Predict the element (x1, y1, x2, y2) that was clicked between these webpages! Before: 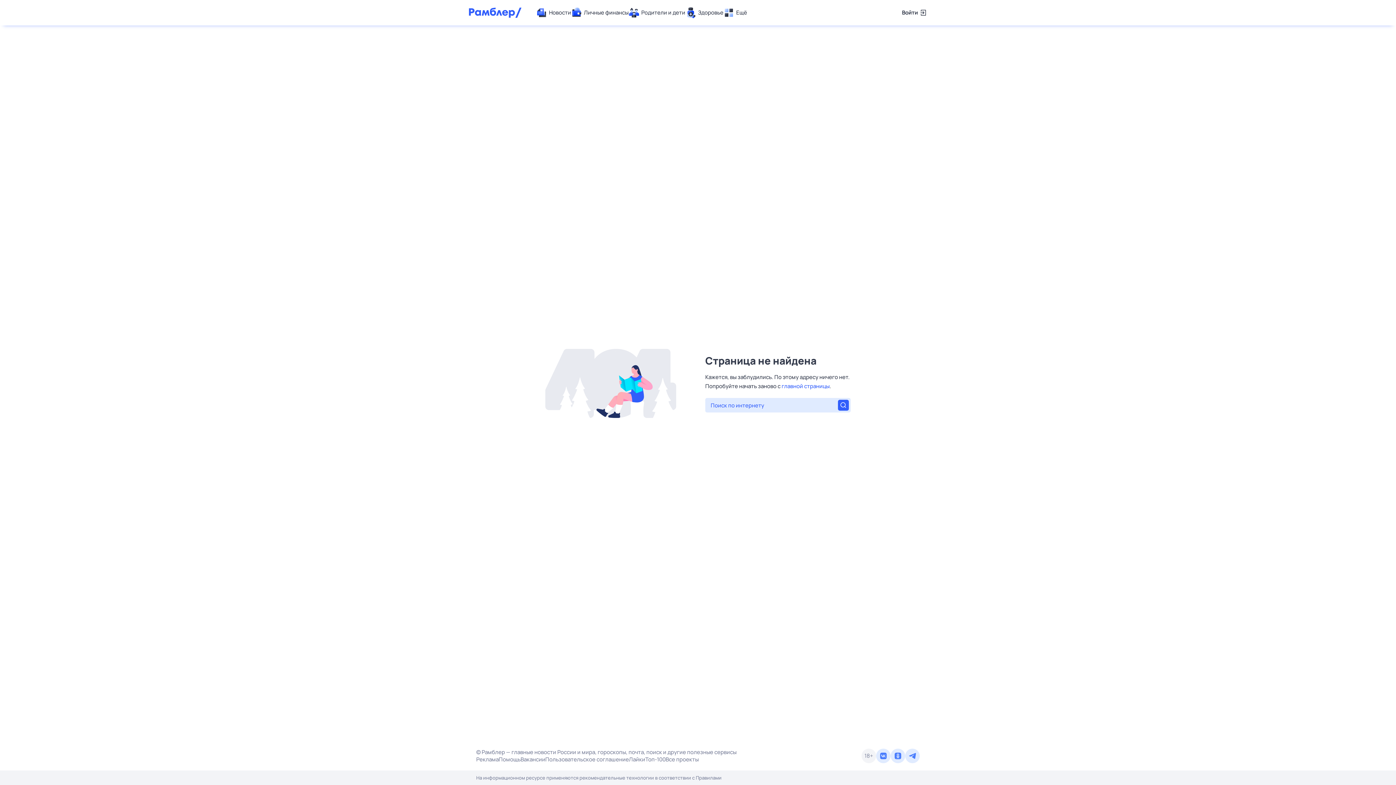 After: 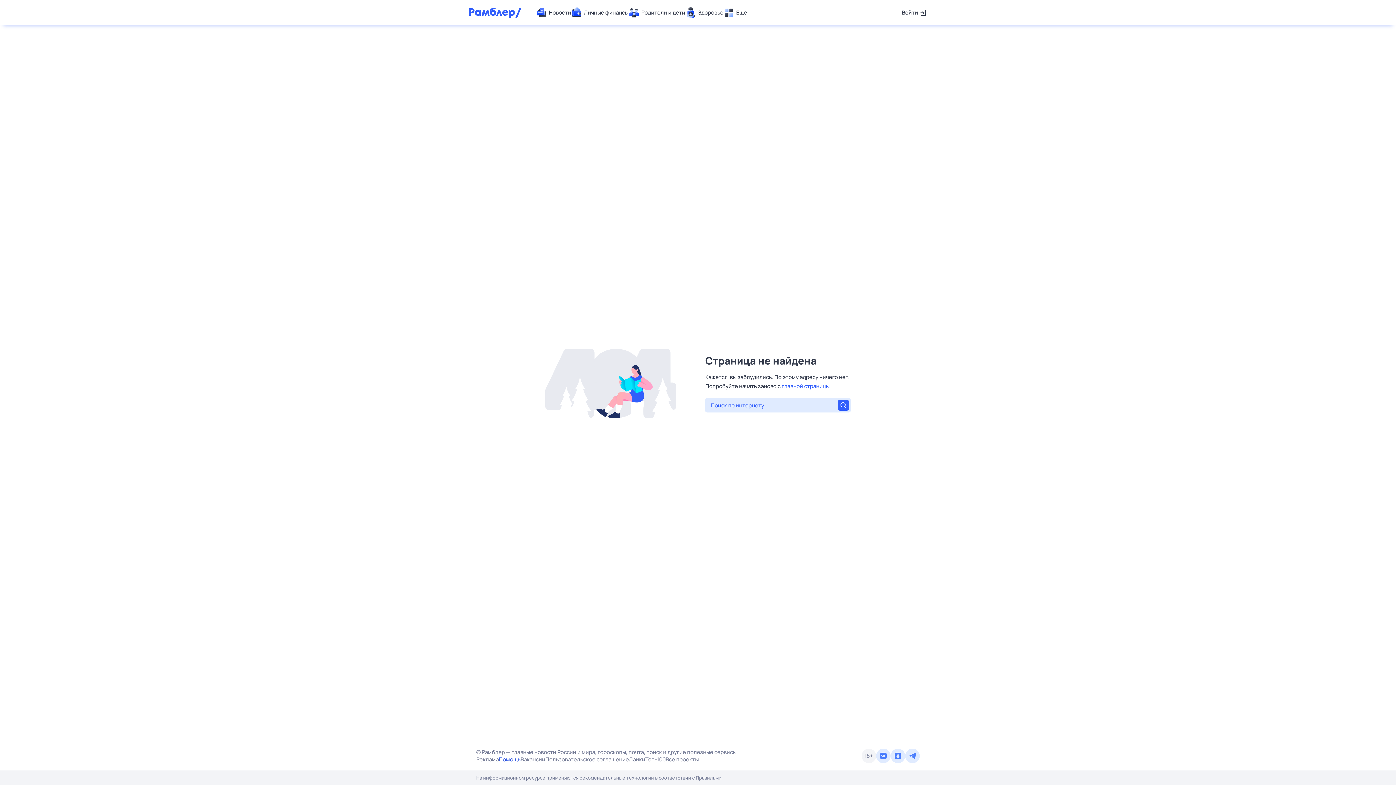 Action: label: Помощь bbox: (498, 756, 520, 763)